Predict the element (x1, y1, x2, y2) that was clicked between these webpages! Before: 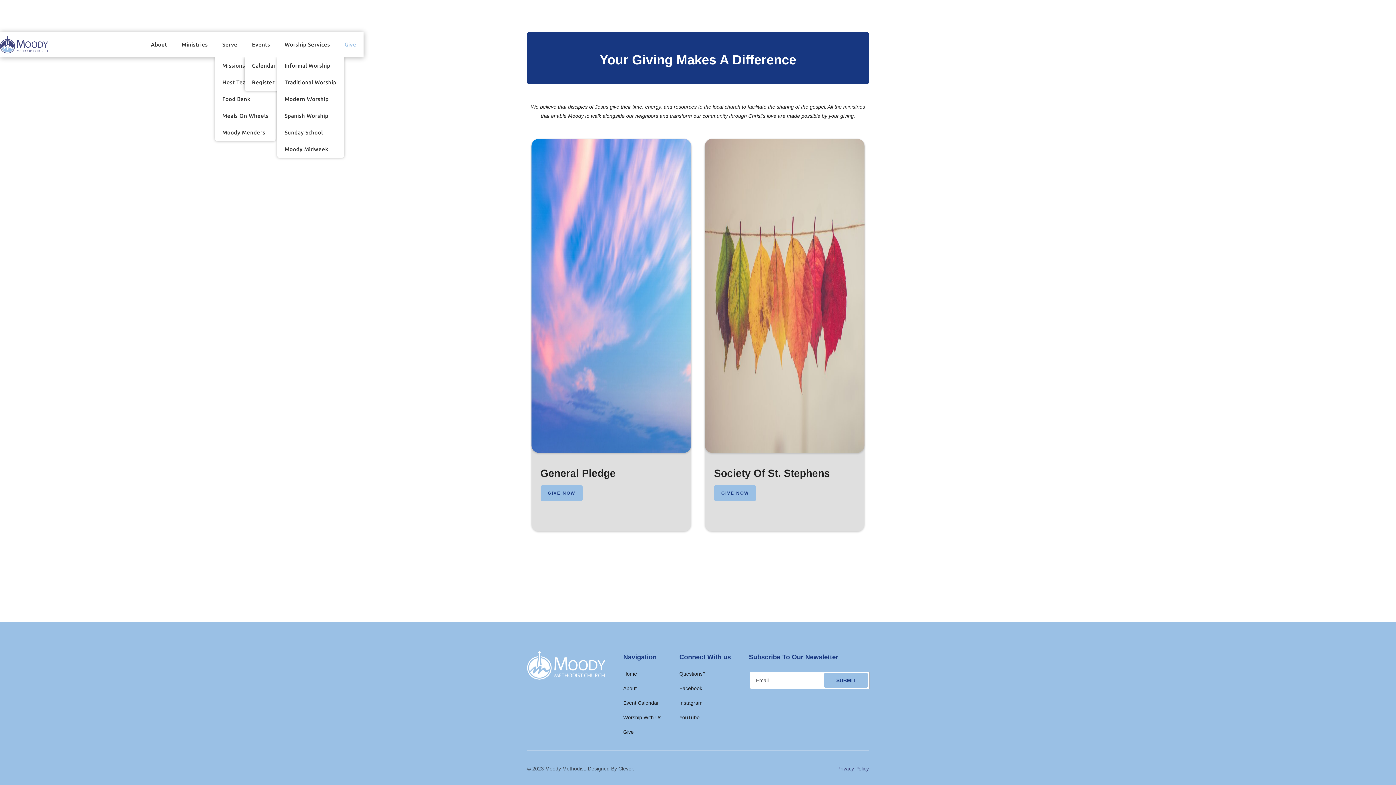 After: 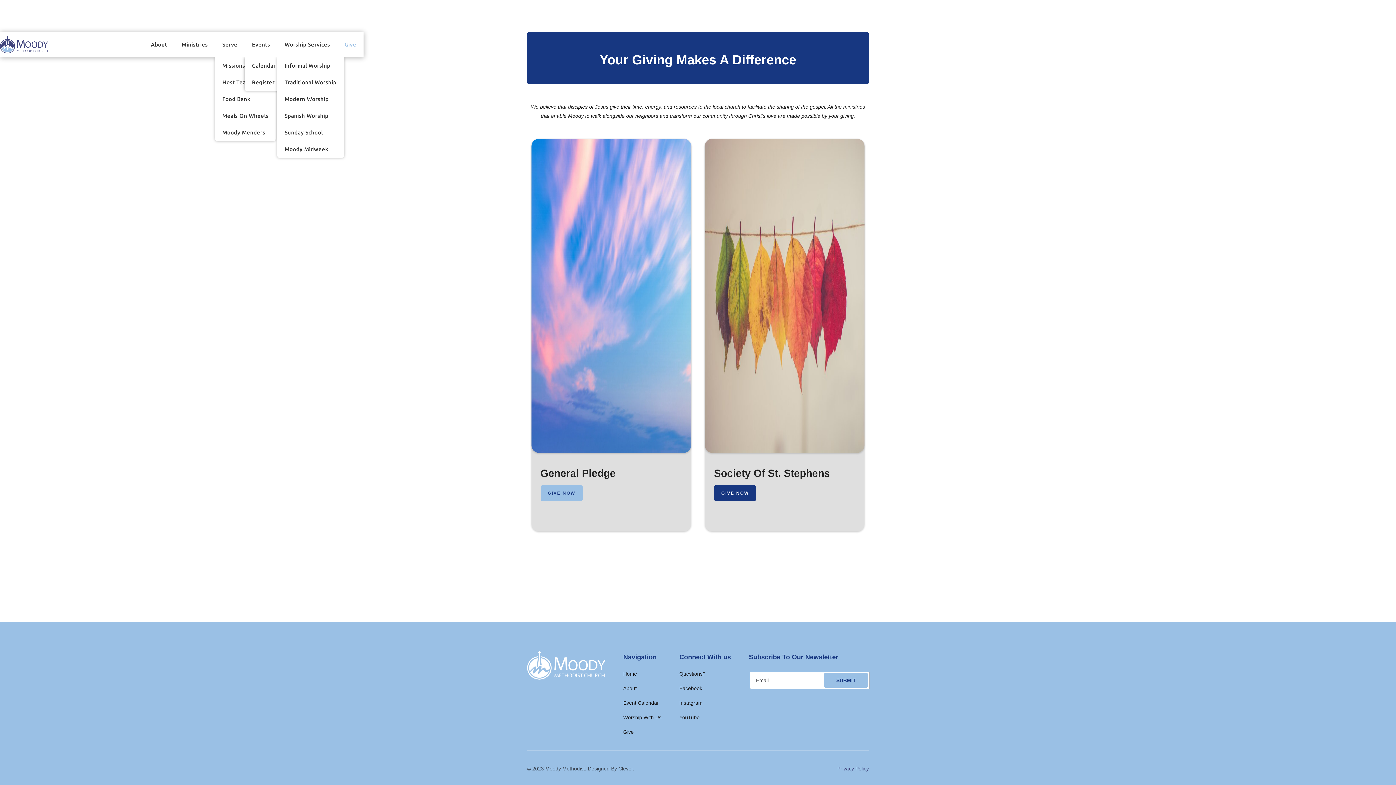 Action: bbox: (714, 485, 756, 501) label: GIVE NOW